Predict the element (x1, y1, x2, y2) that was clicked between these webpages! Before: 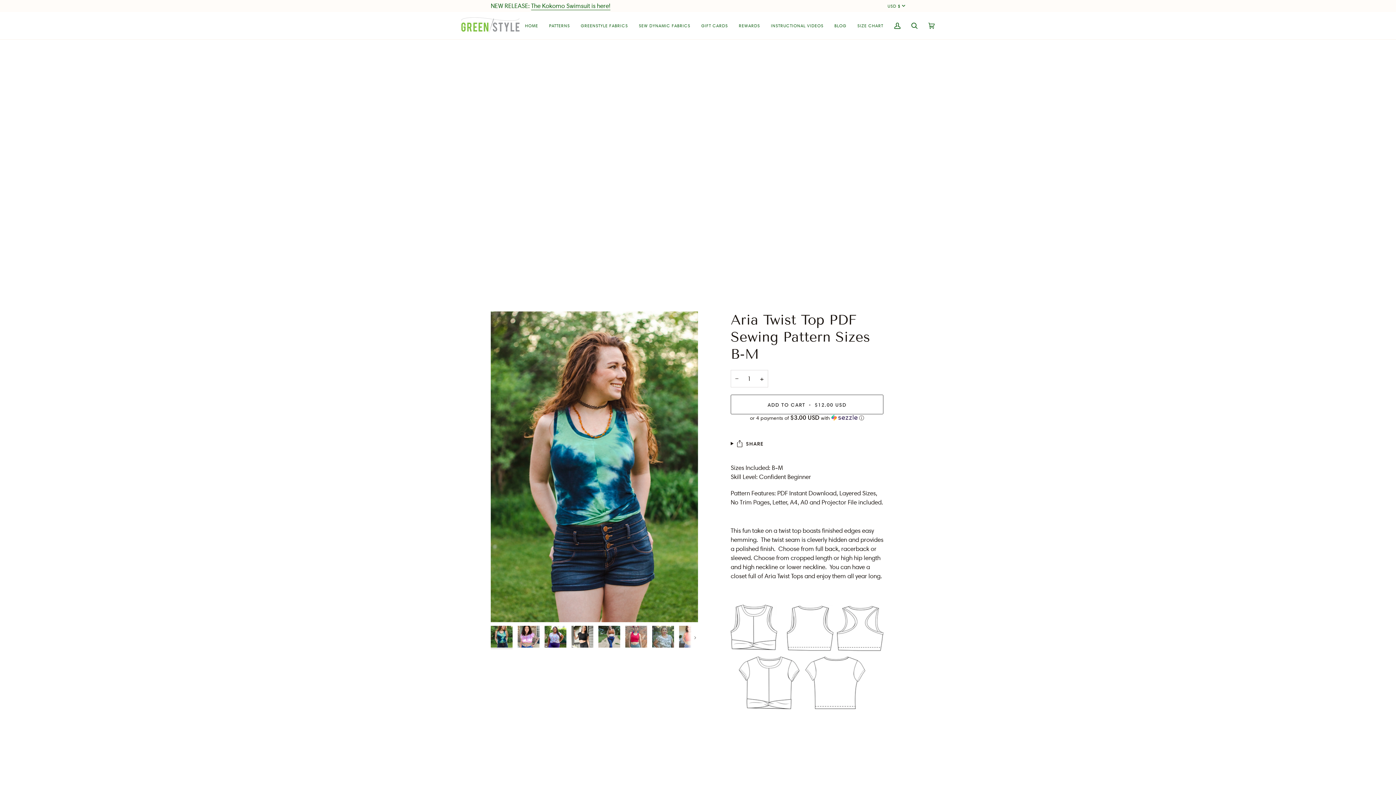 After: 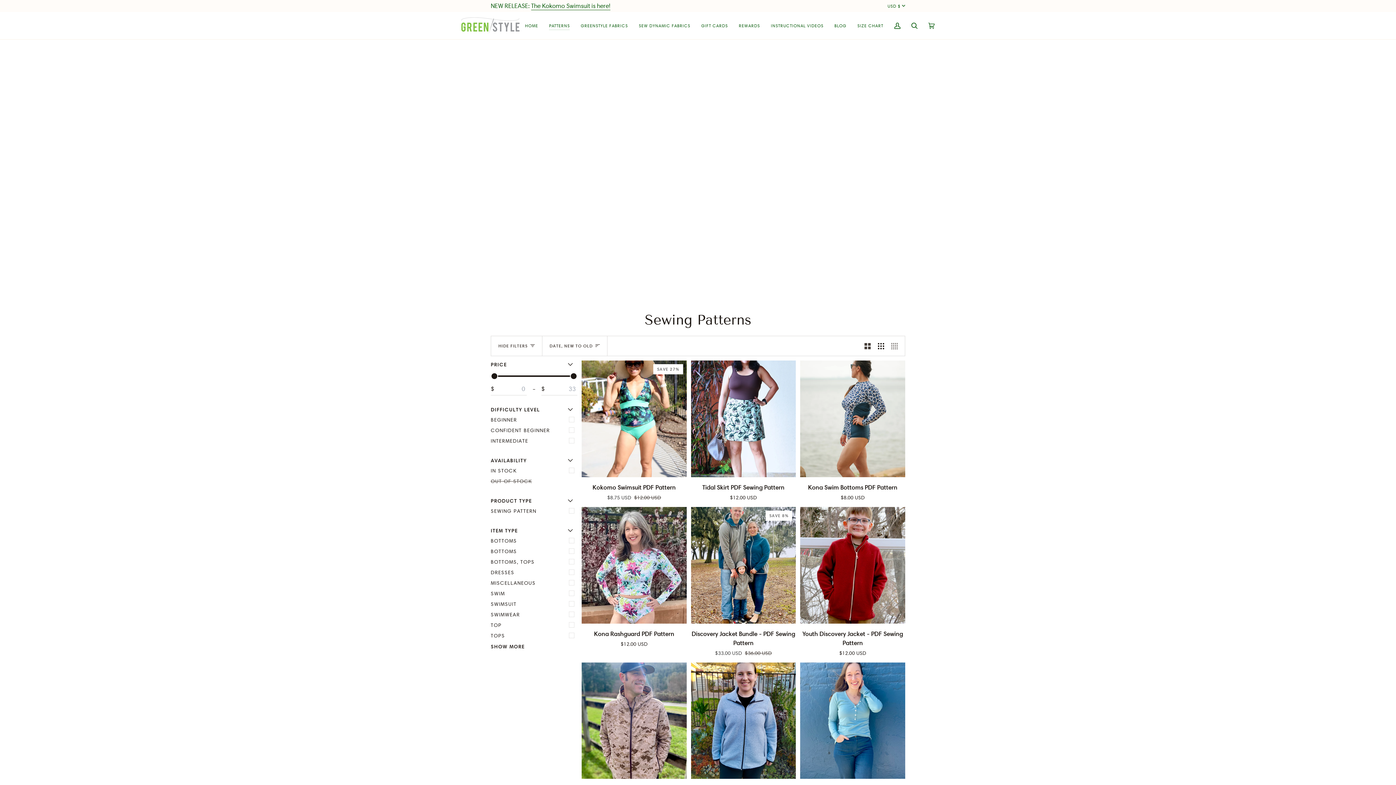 Action: label: PATTERNS bbox: (543, 12, 575, 39)